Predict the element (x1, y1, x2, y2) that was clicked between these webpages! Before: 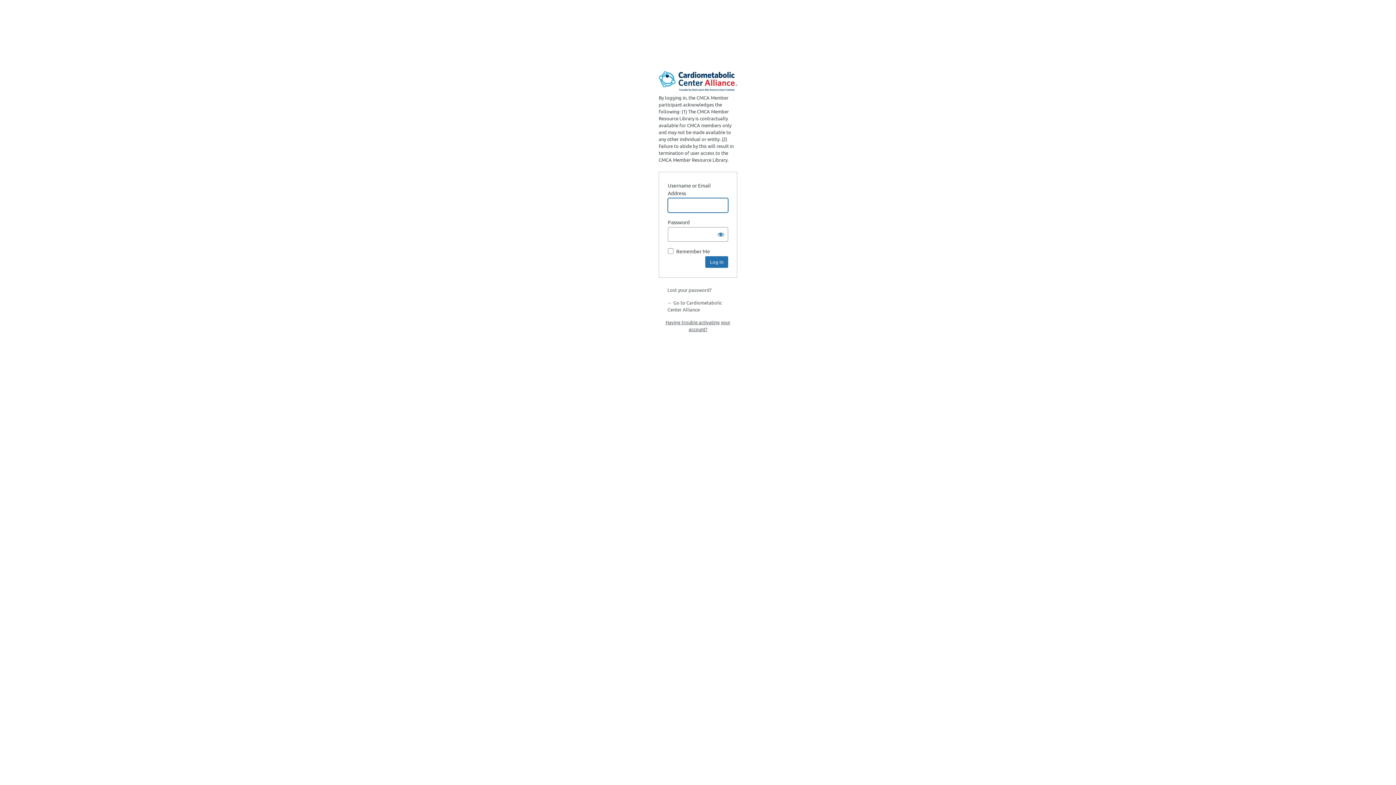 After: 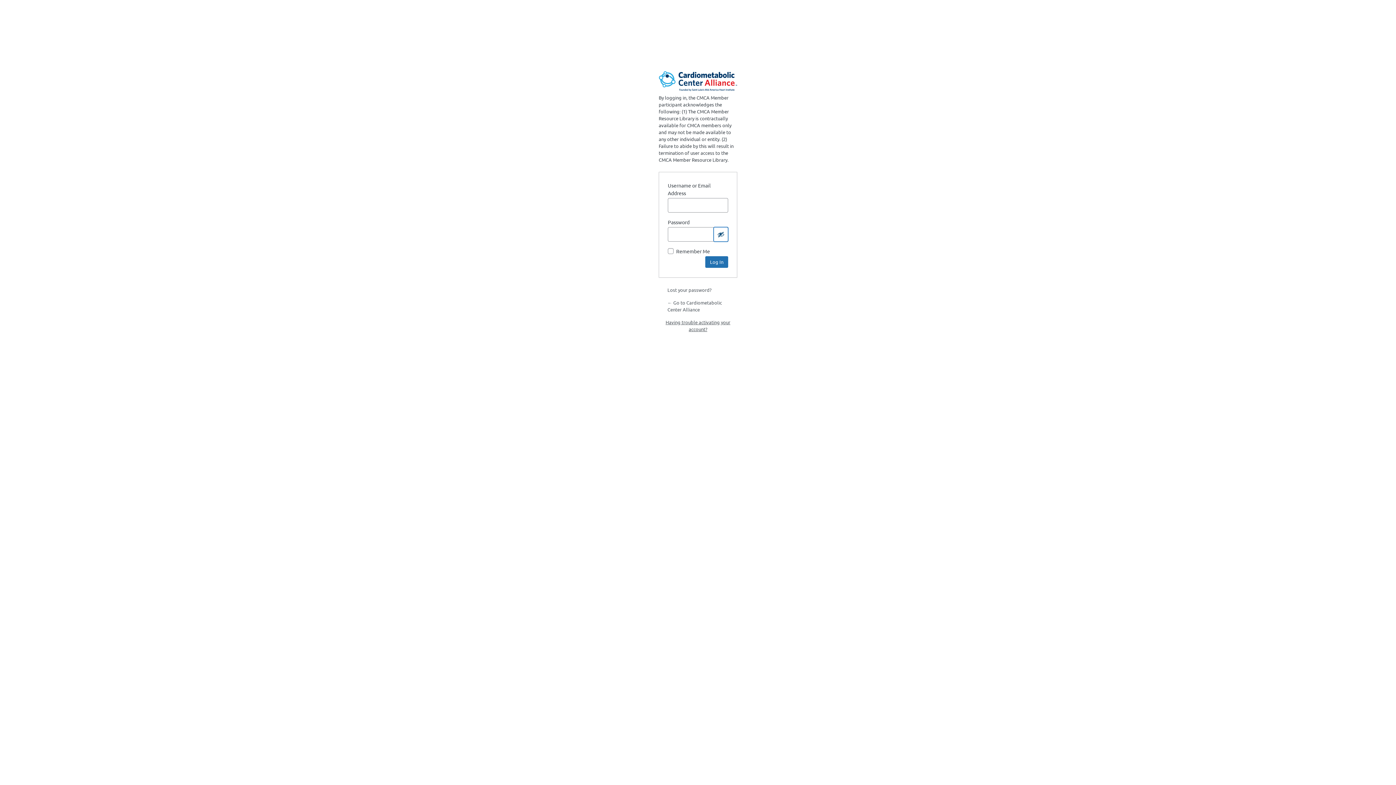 Action: label: Show password bbox: (713, 227, 728, 241)